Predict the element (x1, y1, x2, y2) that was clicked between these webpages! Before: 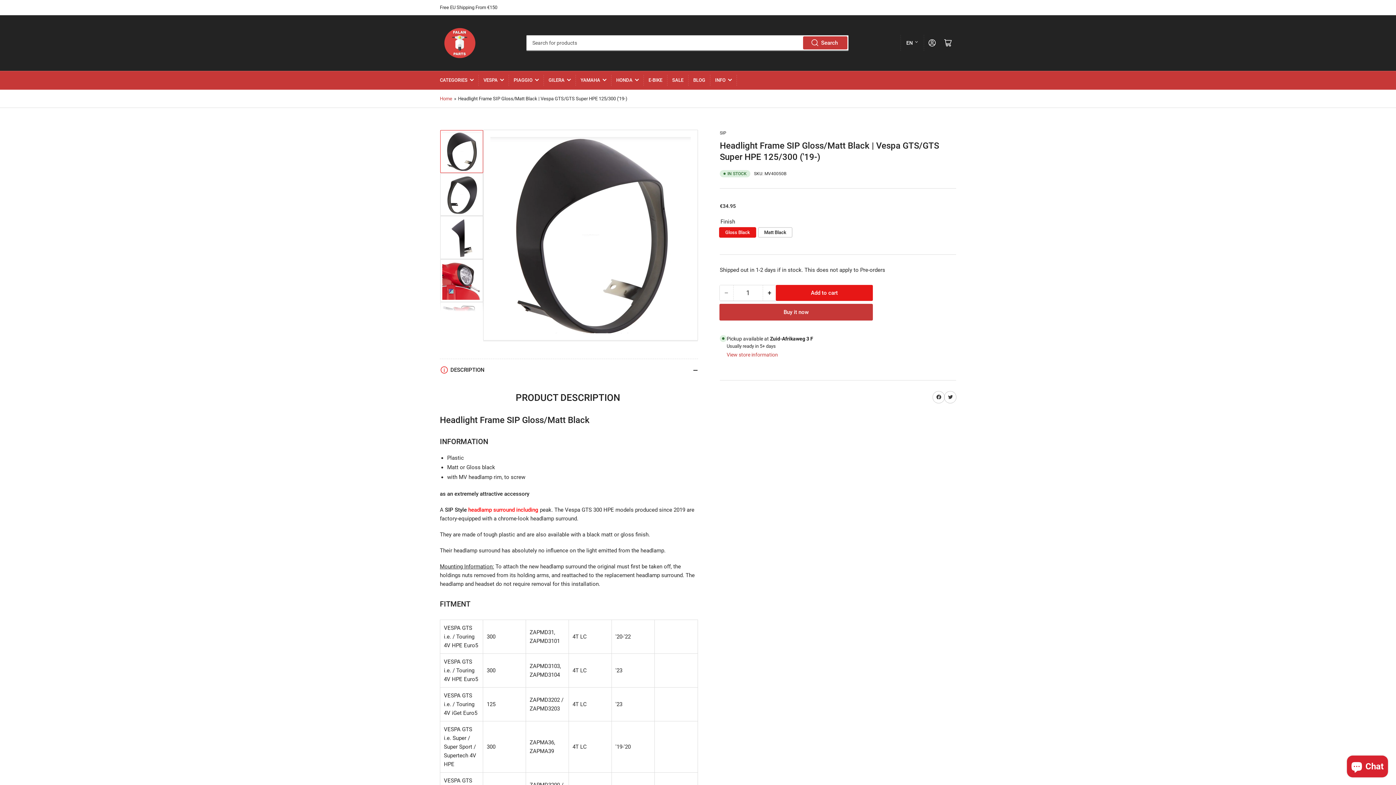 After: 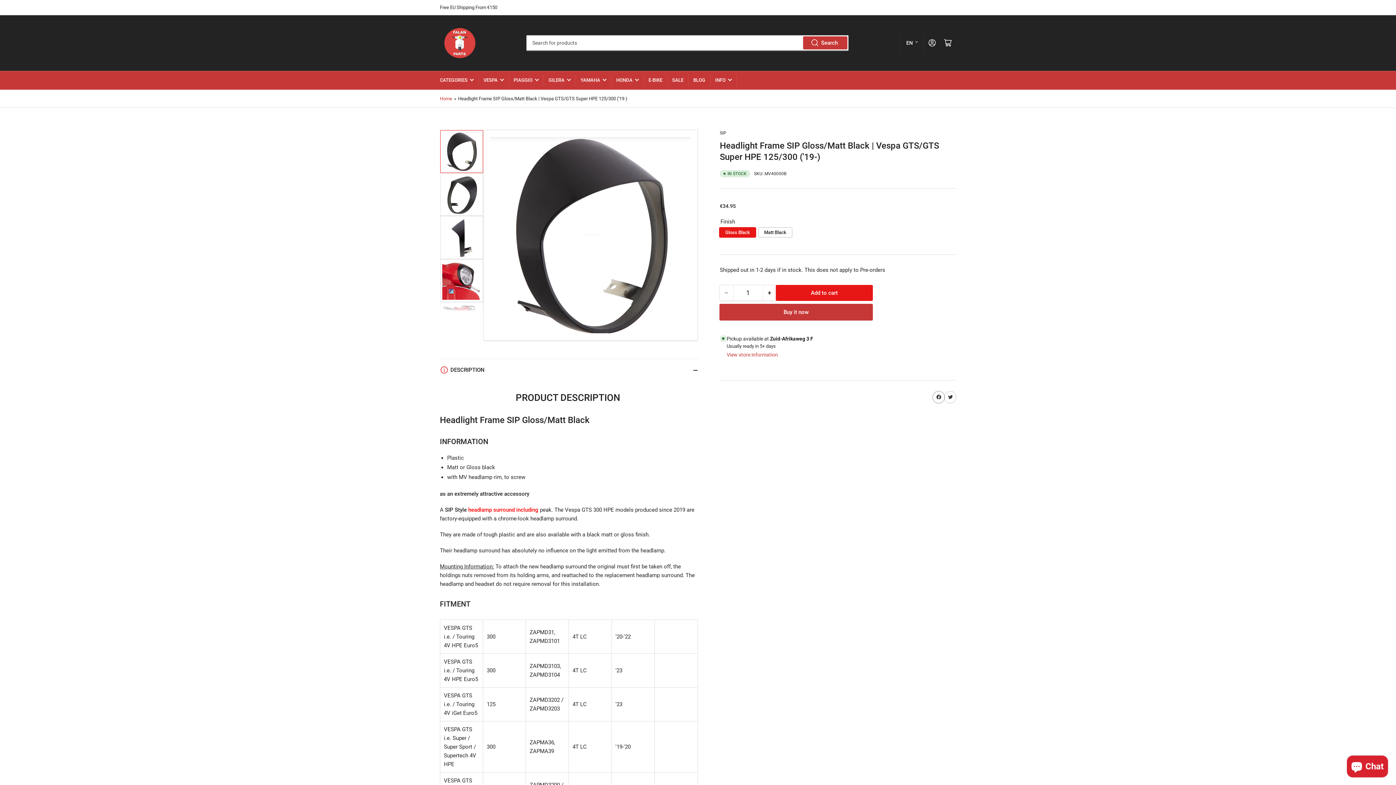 Action: bbox: (933, 391, 944, 403) label: Share on Facebook